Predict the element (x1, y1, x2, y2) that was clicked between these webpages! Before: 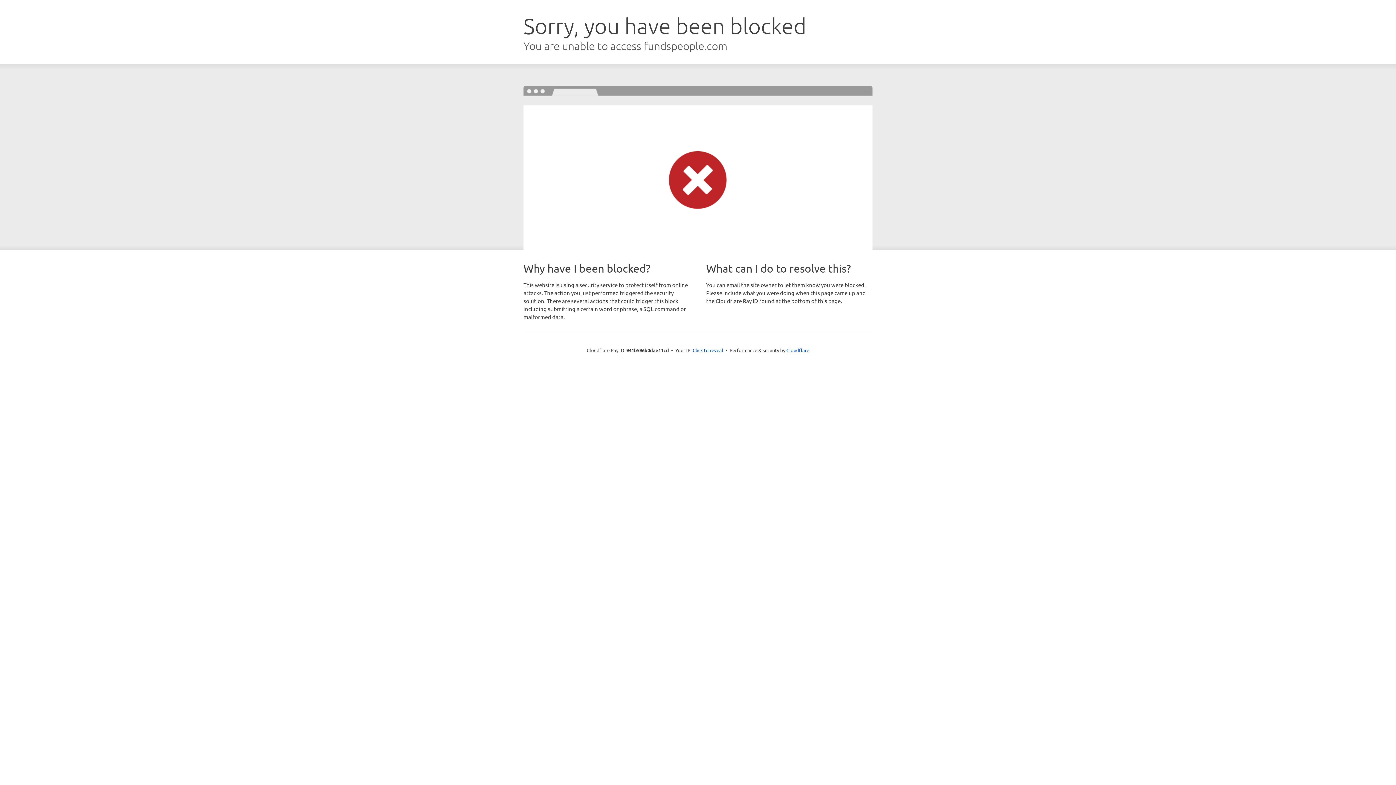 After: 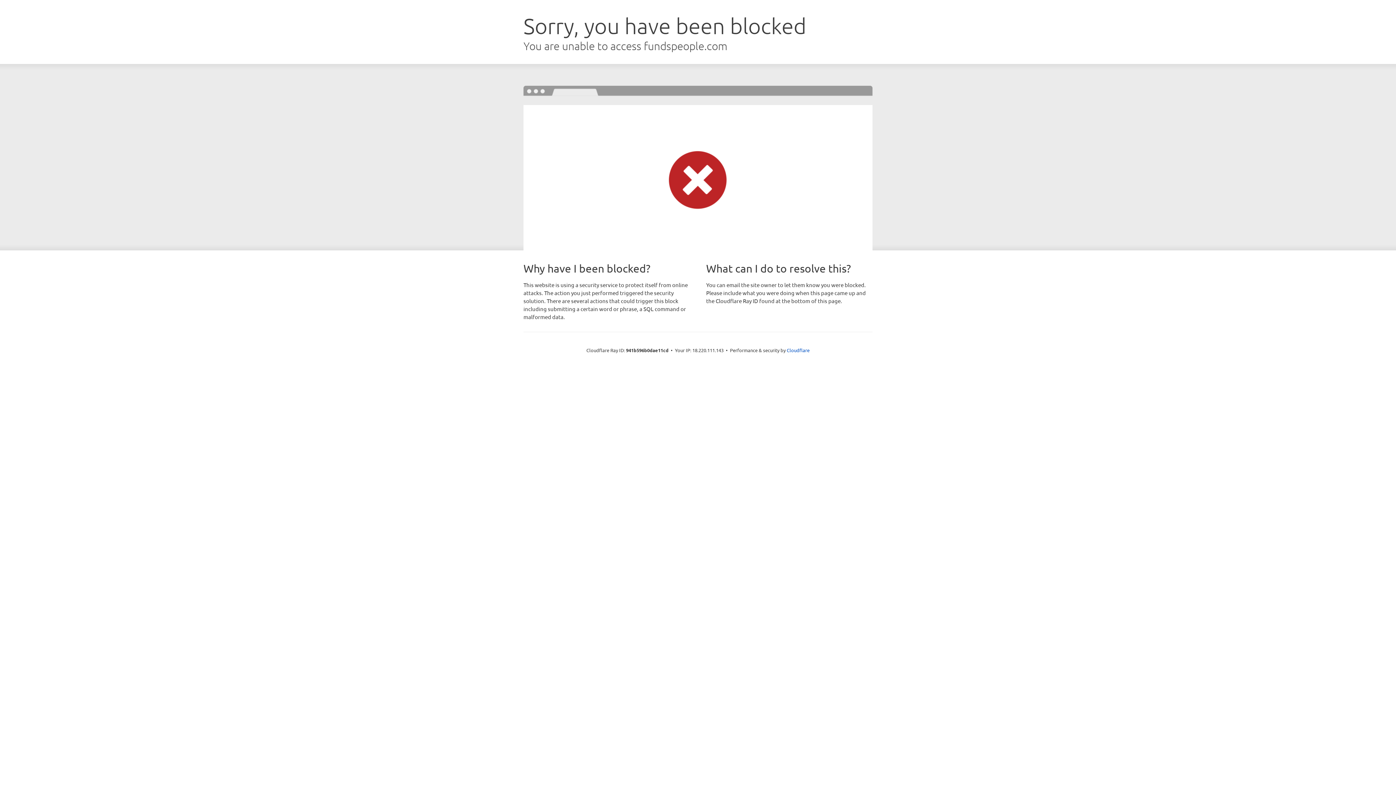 Action: label: Click to reveal bbox: (692, 346, 723, 353)